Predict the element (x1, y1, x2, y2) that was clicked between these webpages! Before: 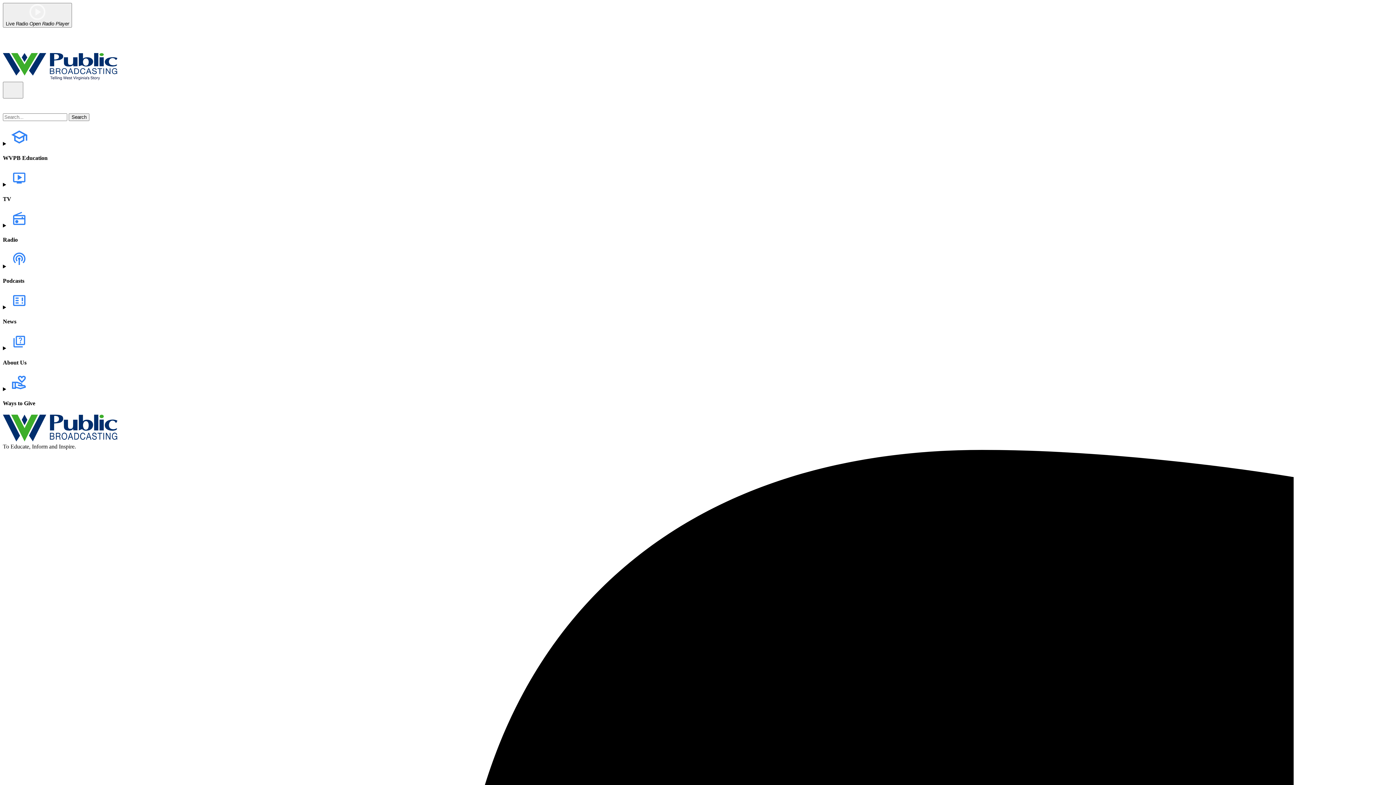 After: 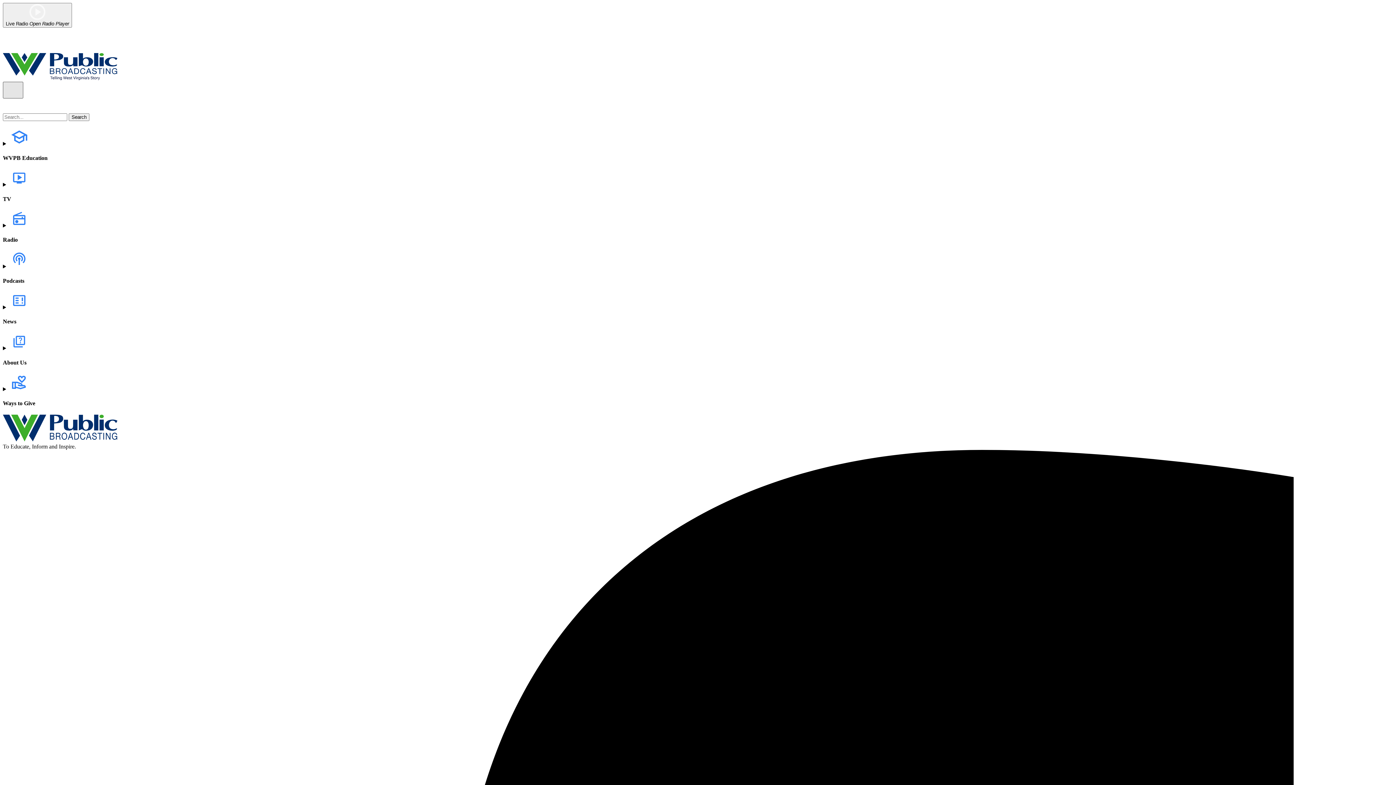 Action: bbox: (2, 81, 23, 98) label: Mobile Menu